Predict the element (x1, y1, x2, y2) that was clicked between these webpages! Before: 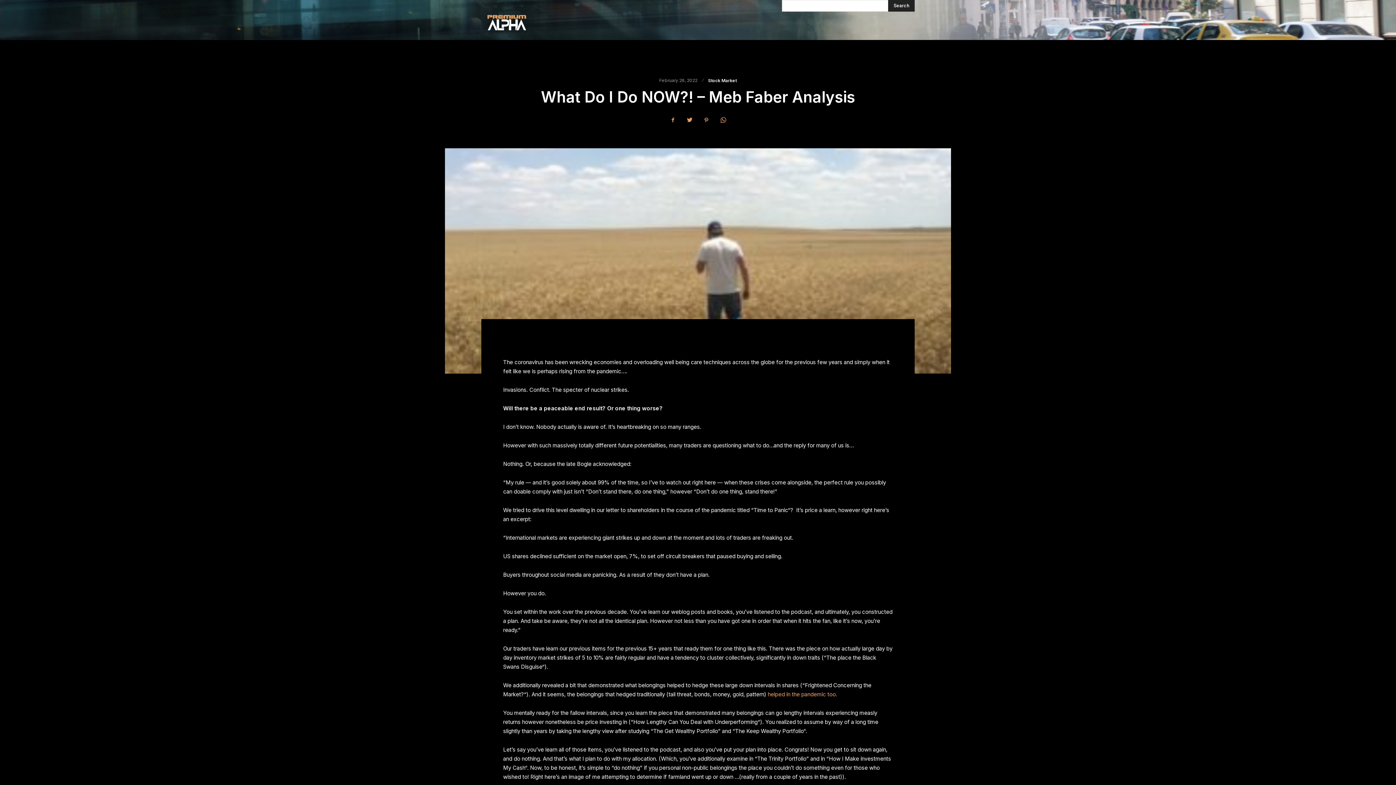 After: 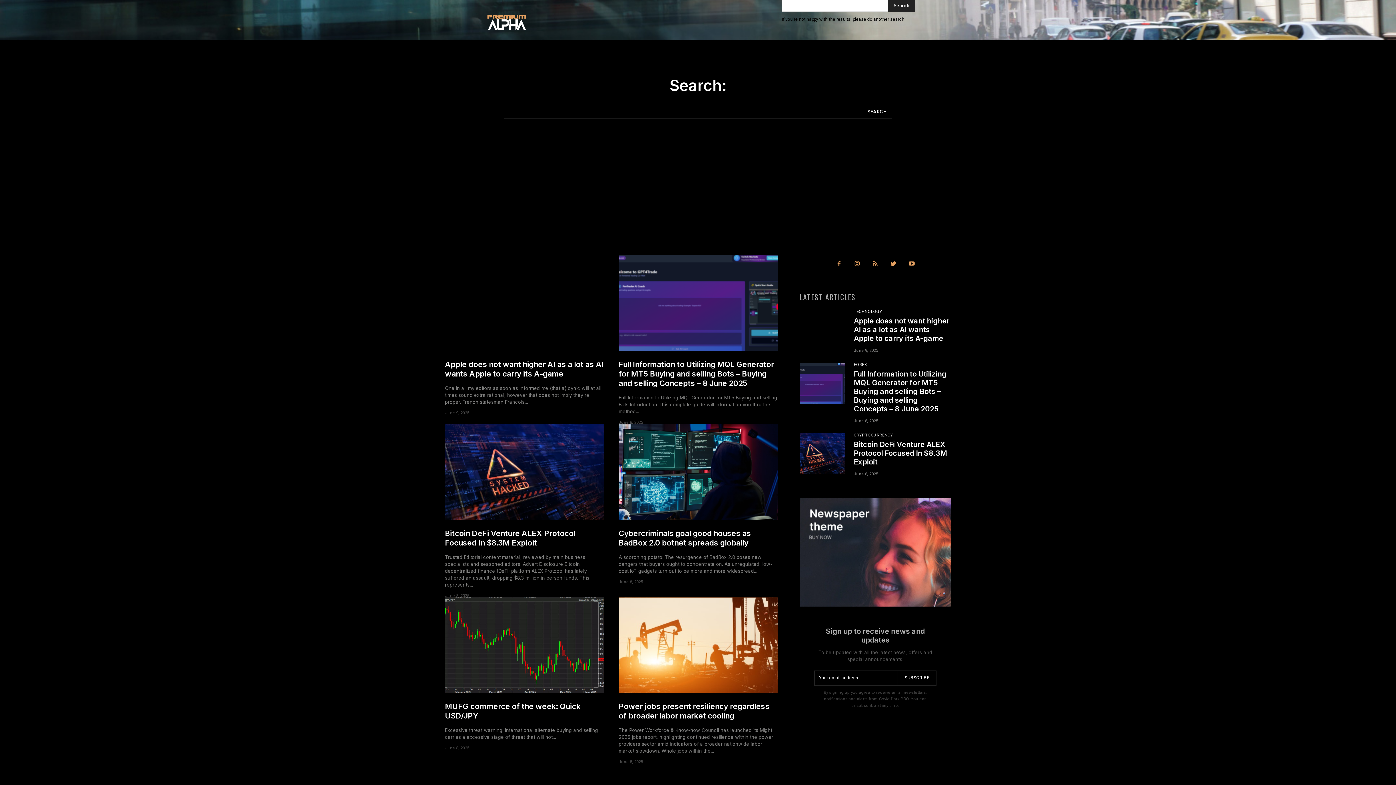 Action: label: Search bbox: (888, 0, 914, 11)